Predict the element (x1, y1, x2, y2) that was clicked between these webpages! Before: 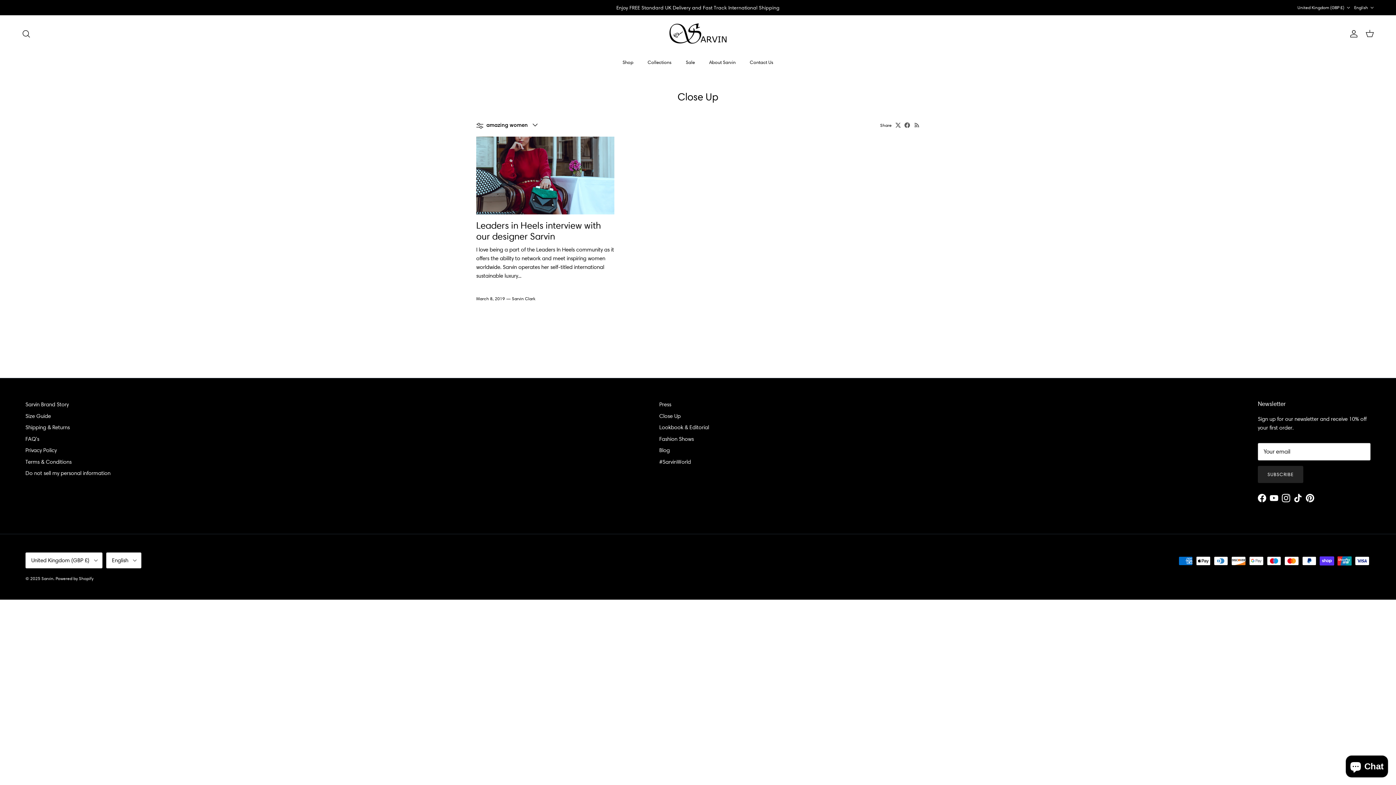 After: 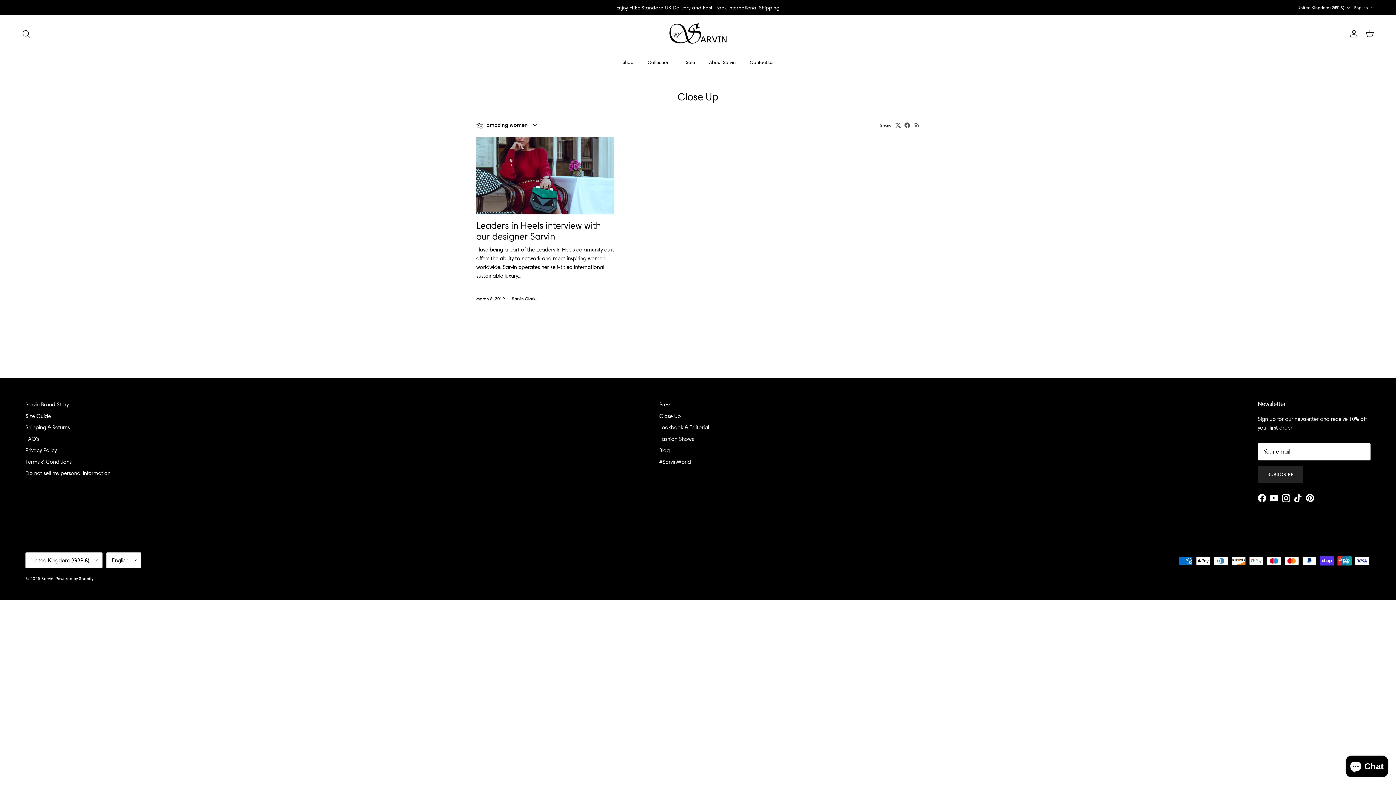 Action: label: YouTube bbox: (1270, 494, 1278, 502)